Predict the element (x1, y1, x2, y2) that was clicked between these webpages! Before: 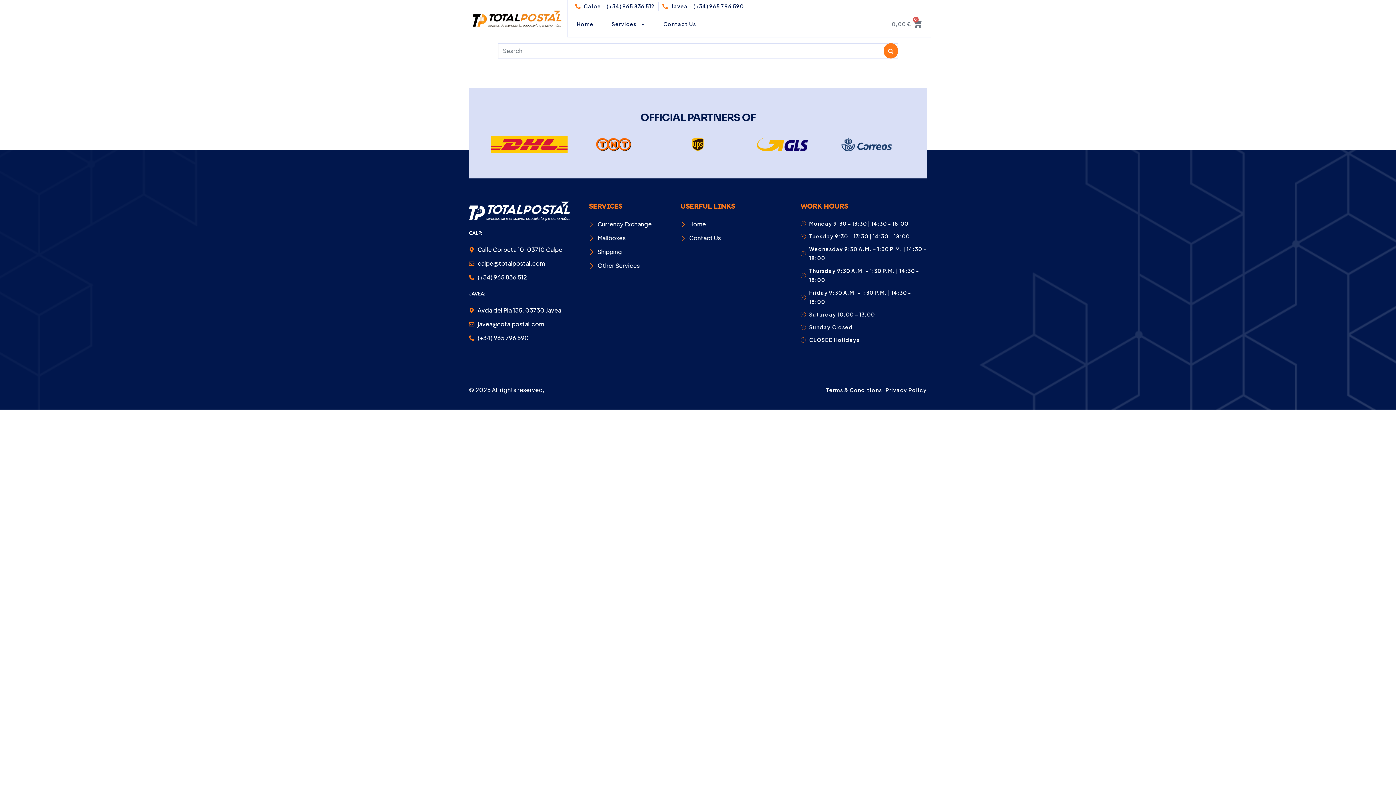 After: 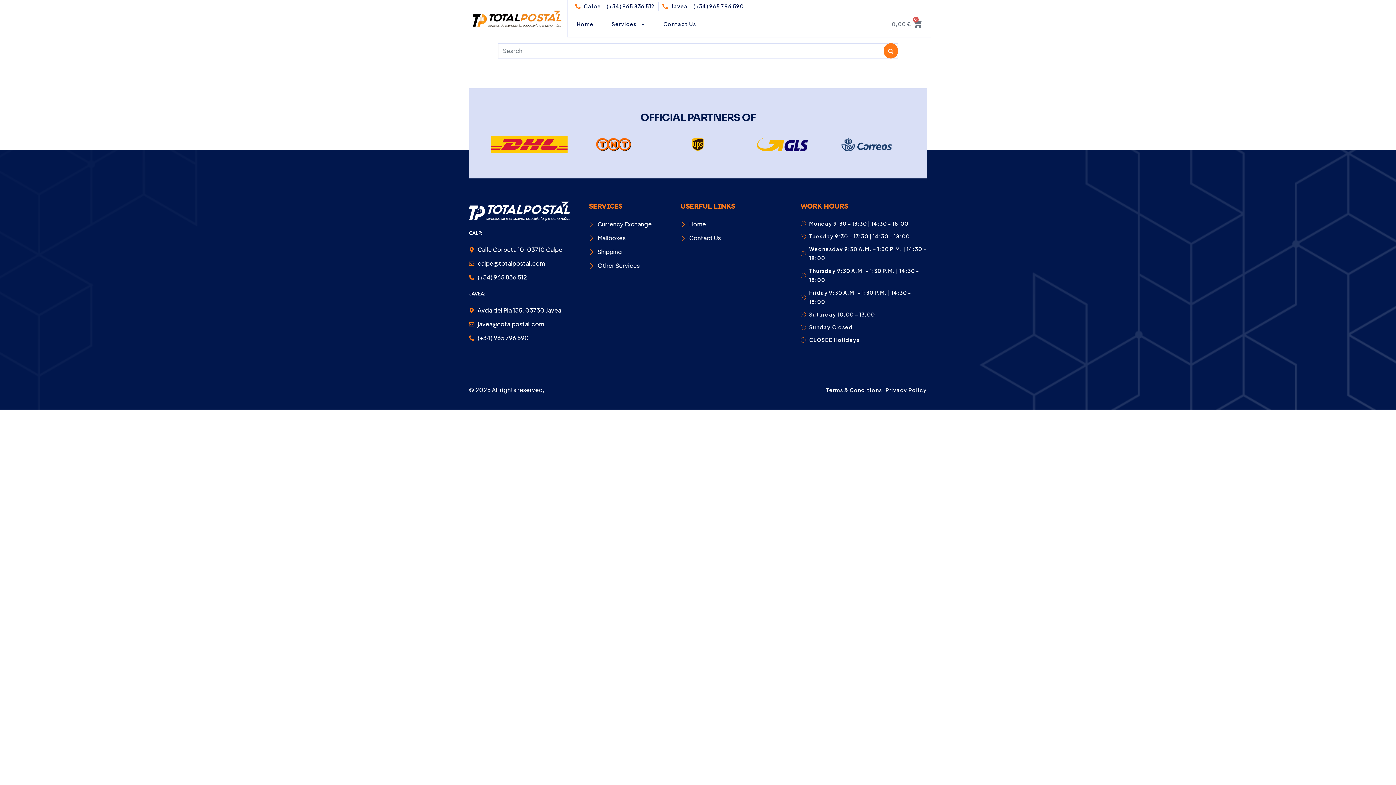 Action: label: (+34) 965 836 512 bbox: (469, 272, 572, 282)